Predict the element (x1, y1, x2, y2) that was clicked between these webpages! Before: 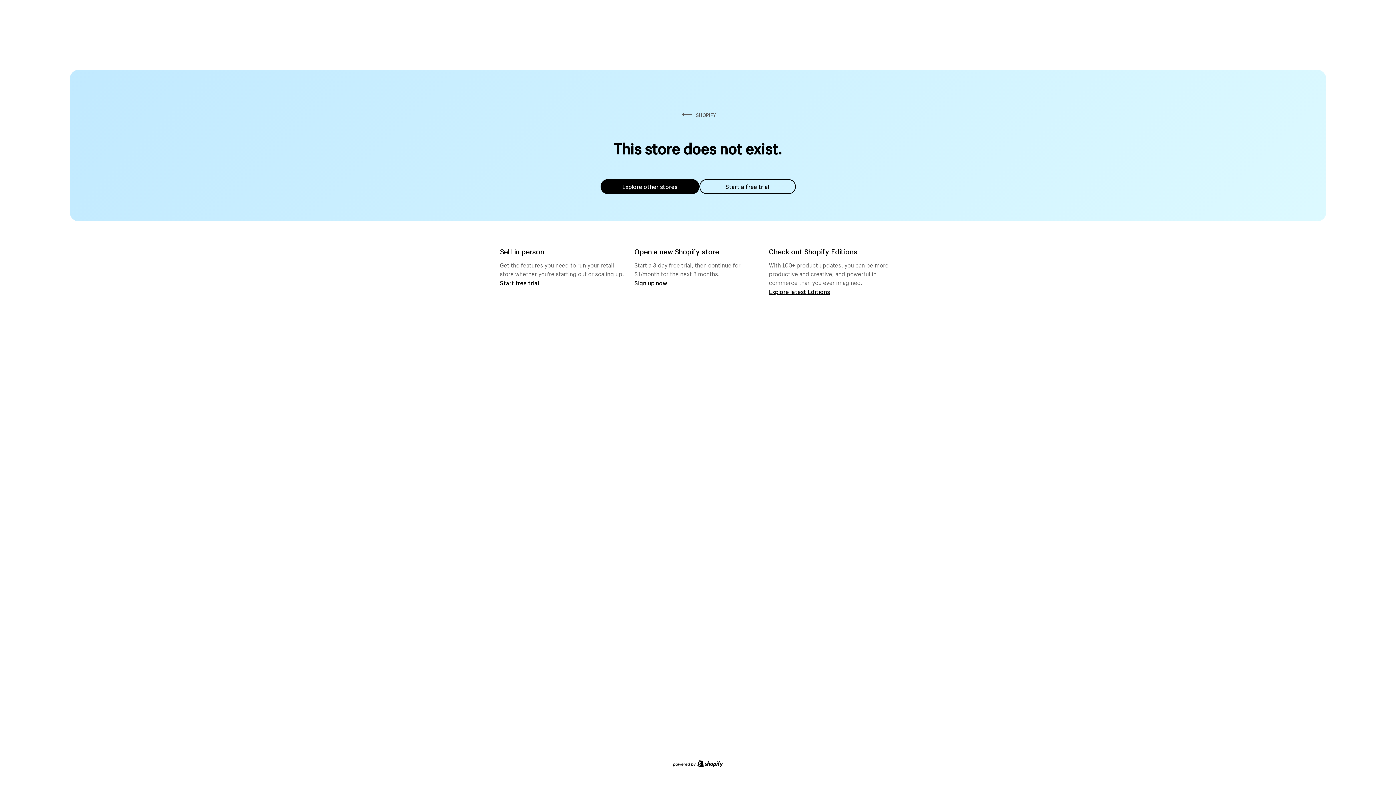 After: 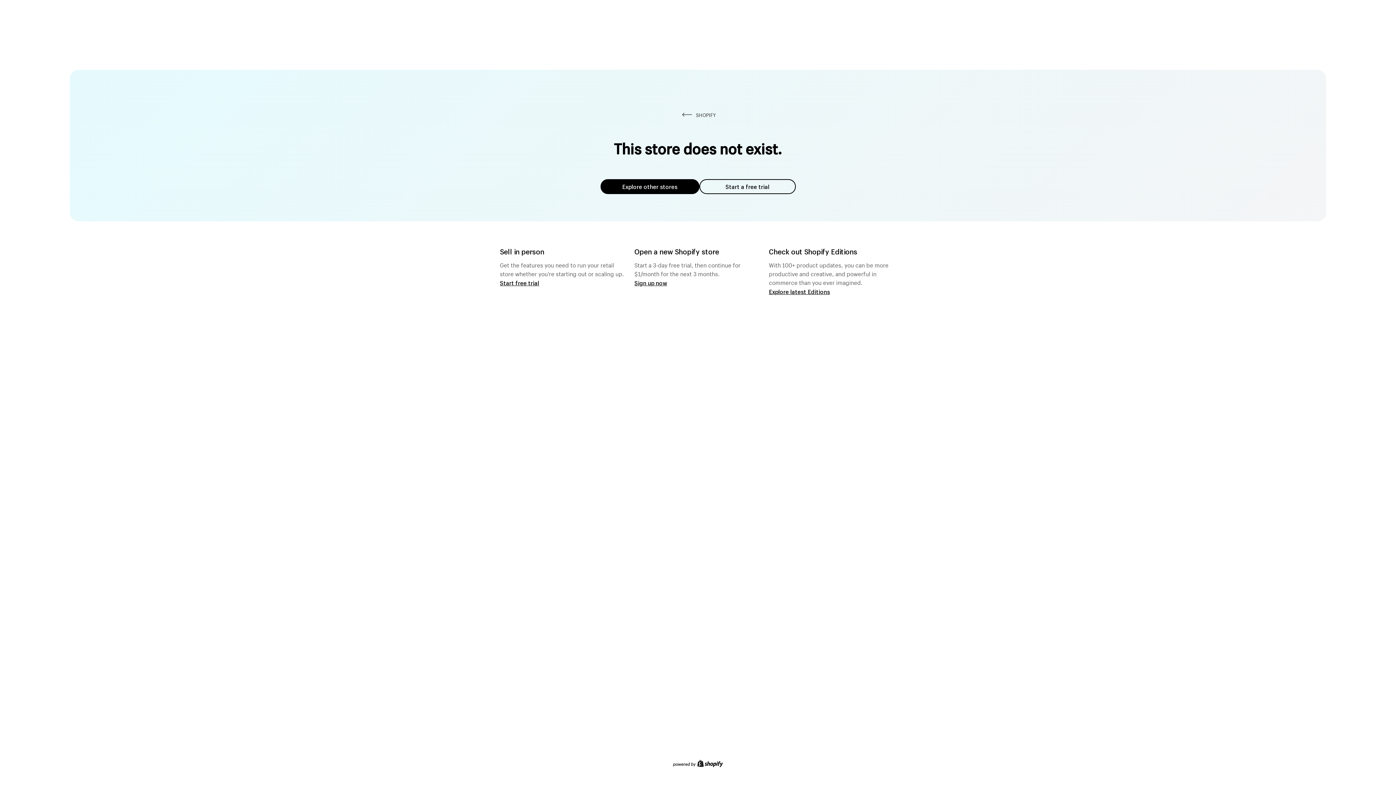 Action: bbox: (600, 179, 699, 194) label: Explore other stores